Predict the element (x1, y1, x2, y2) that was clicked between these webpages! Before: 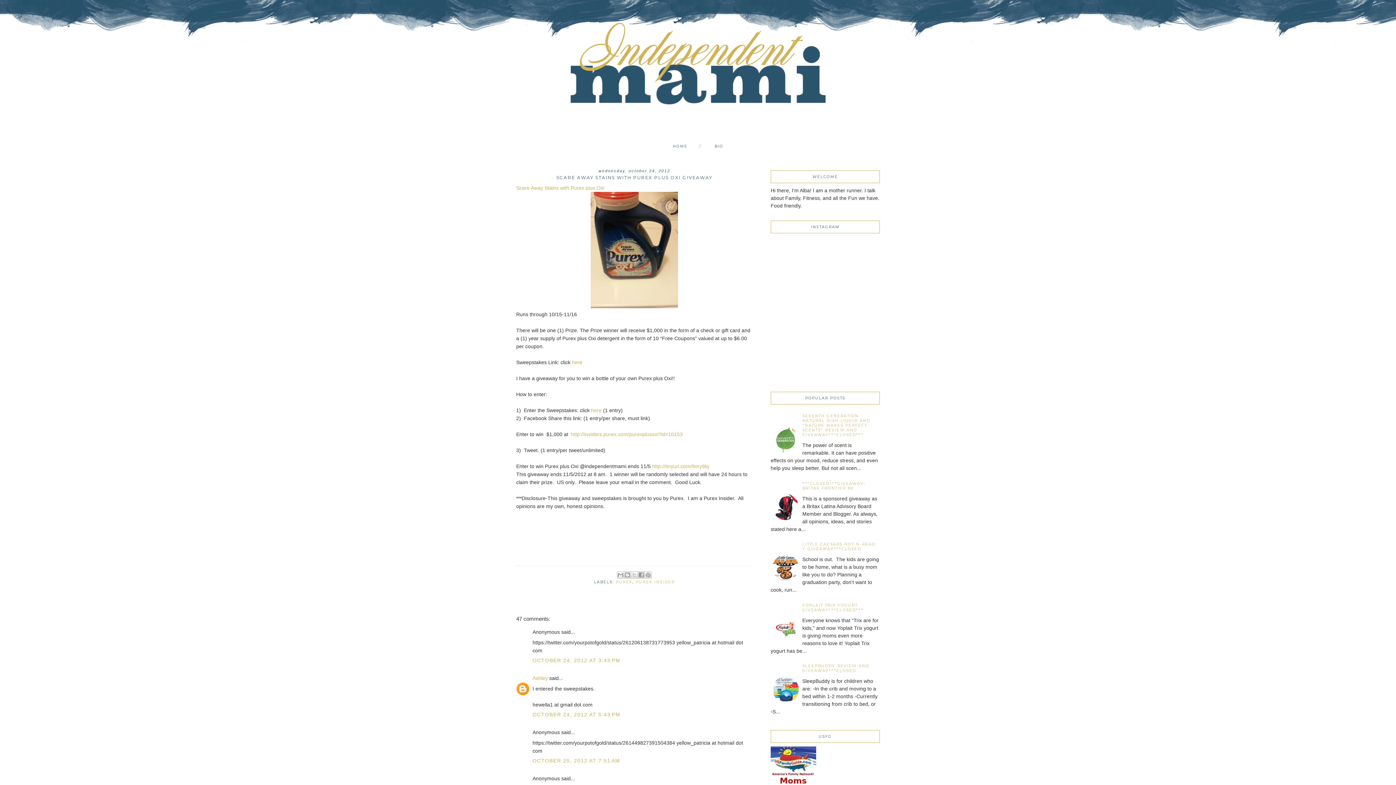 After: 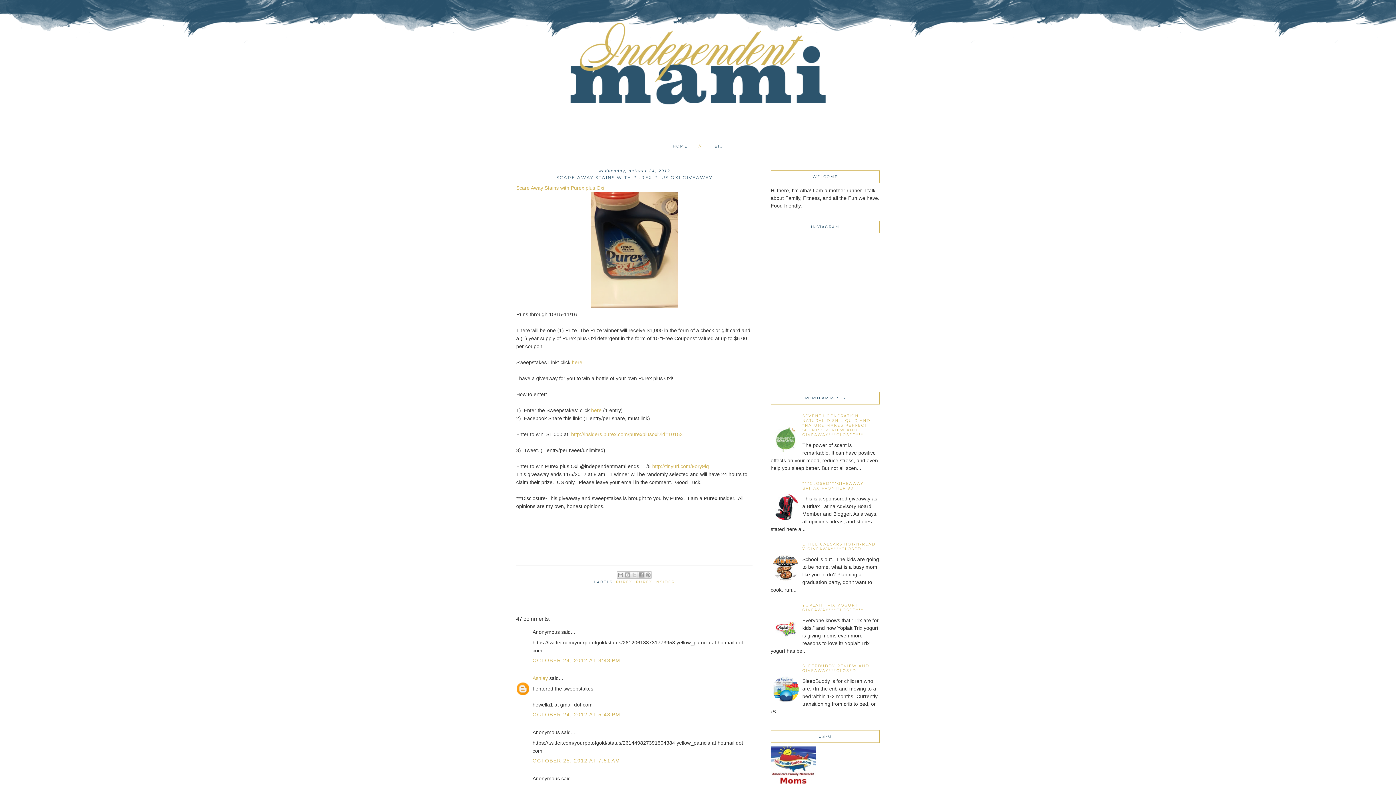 Action: bbox: (770, 424, 800, 454)